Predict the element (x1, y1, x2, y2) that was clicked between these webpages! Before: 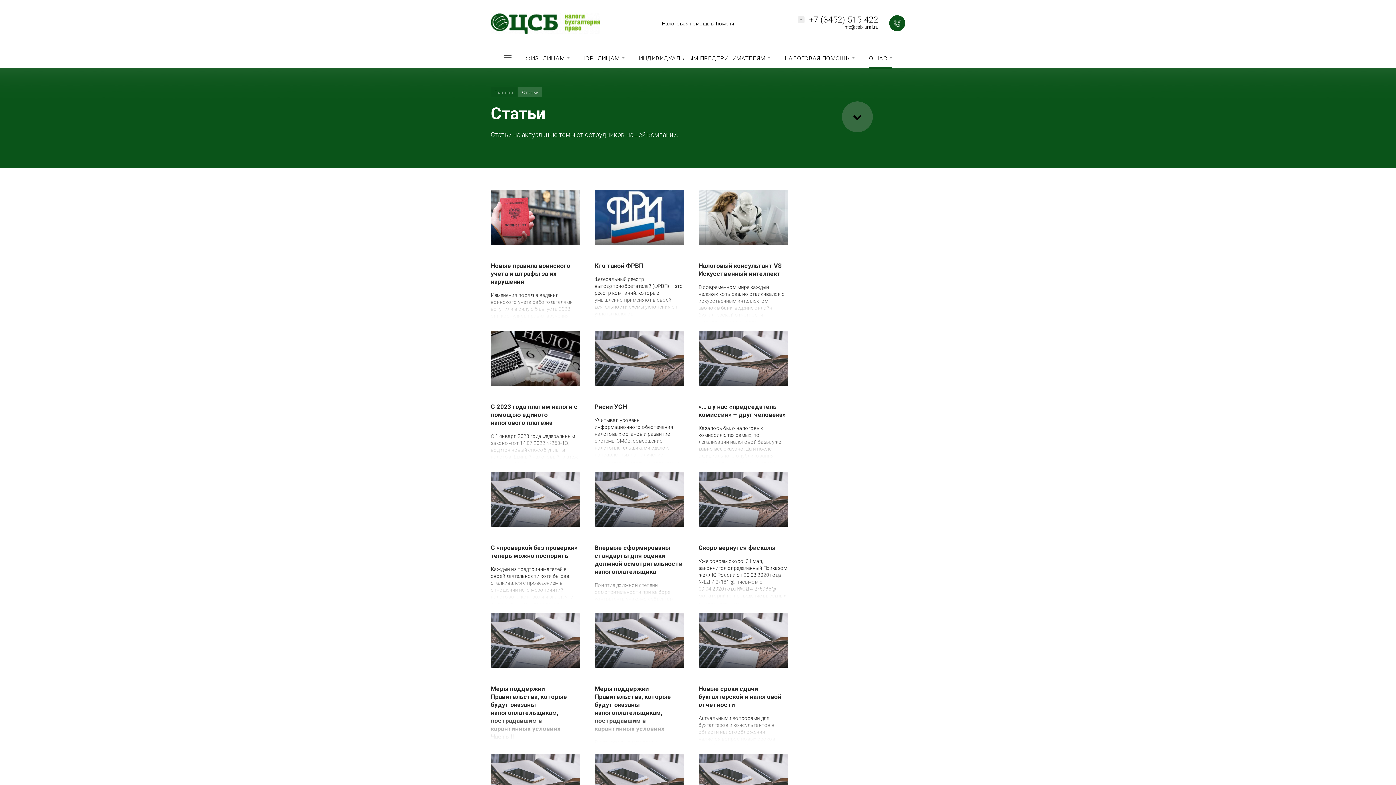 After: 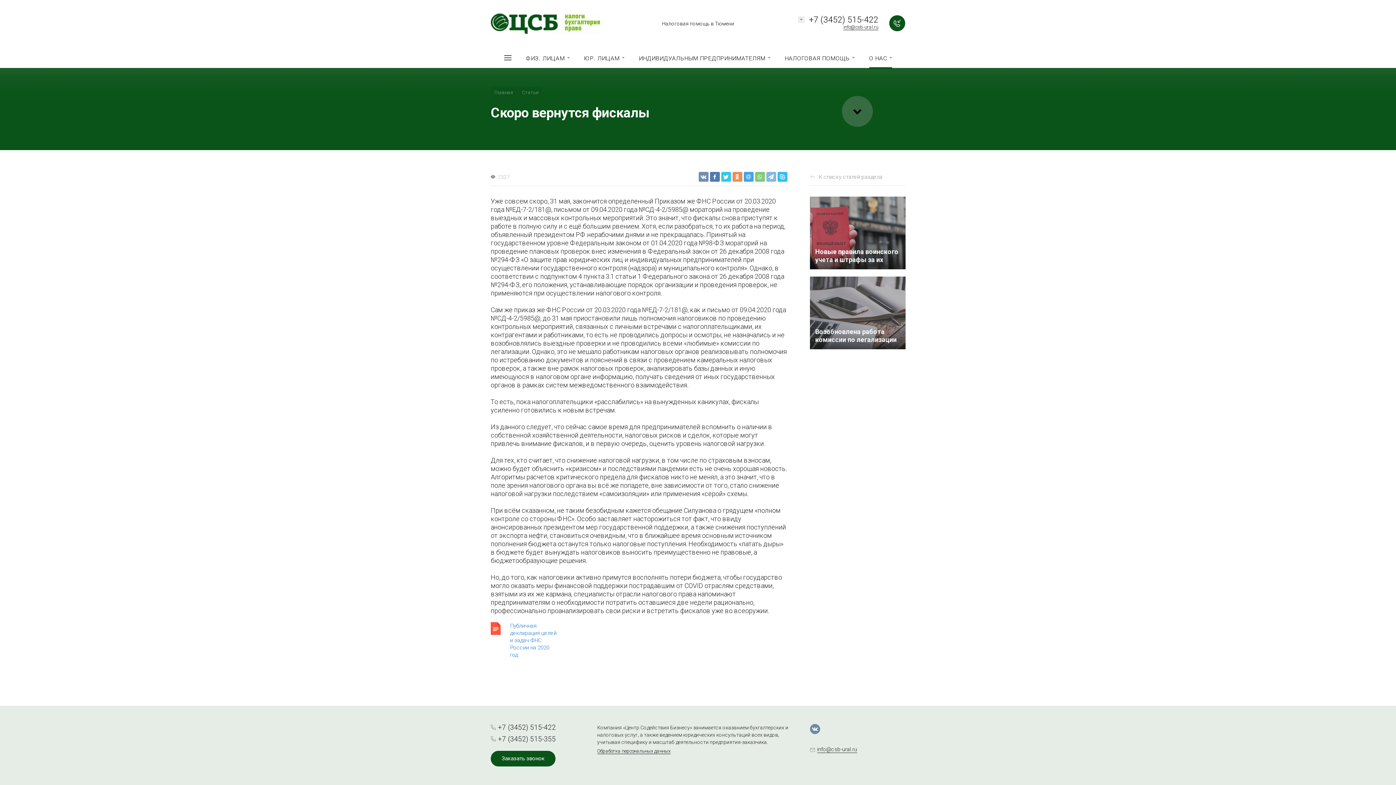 Action: label: Скоро вернутся фискалы bbox: (698, 544, 788, 552)